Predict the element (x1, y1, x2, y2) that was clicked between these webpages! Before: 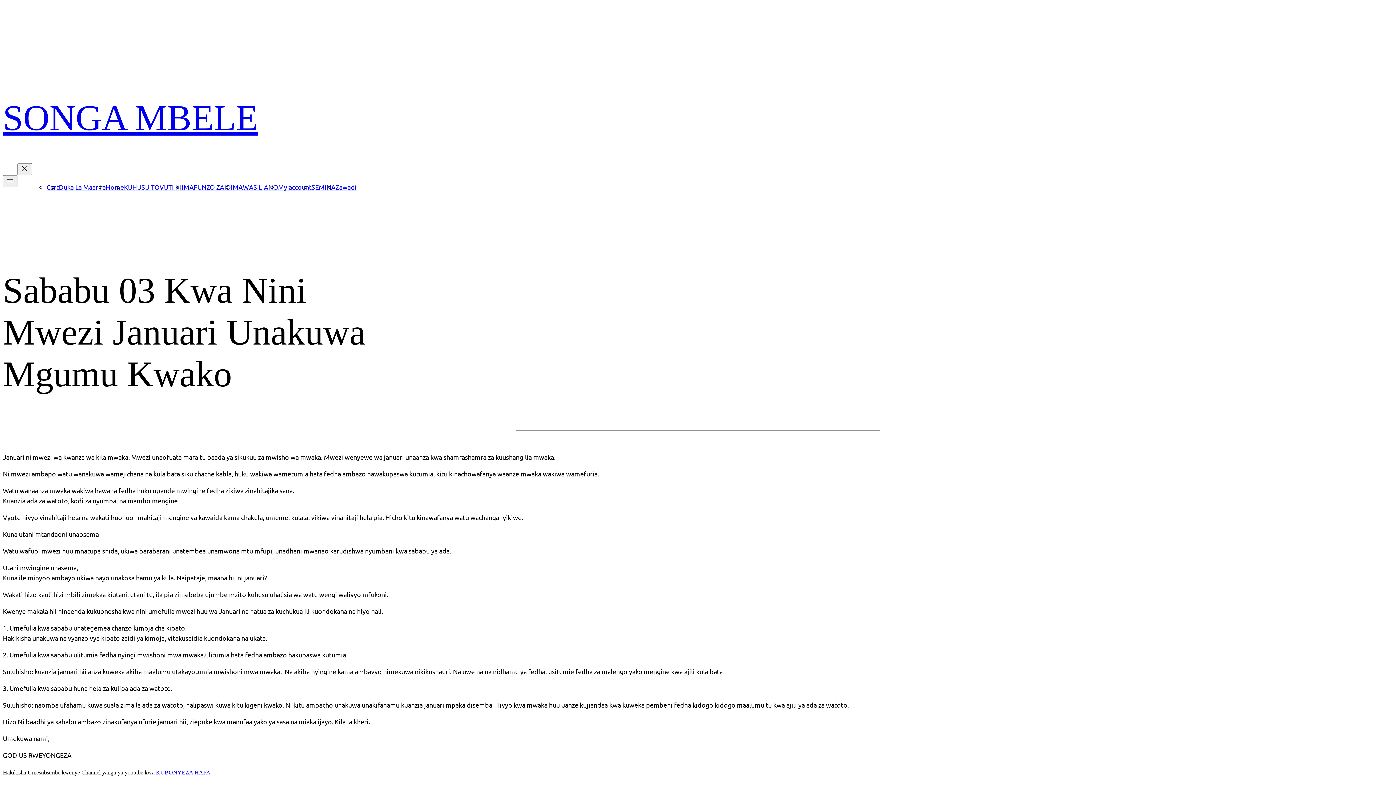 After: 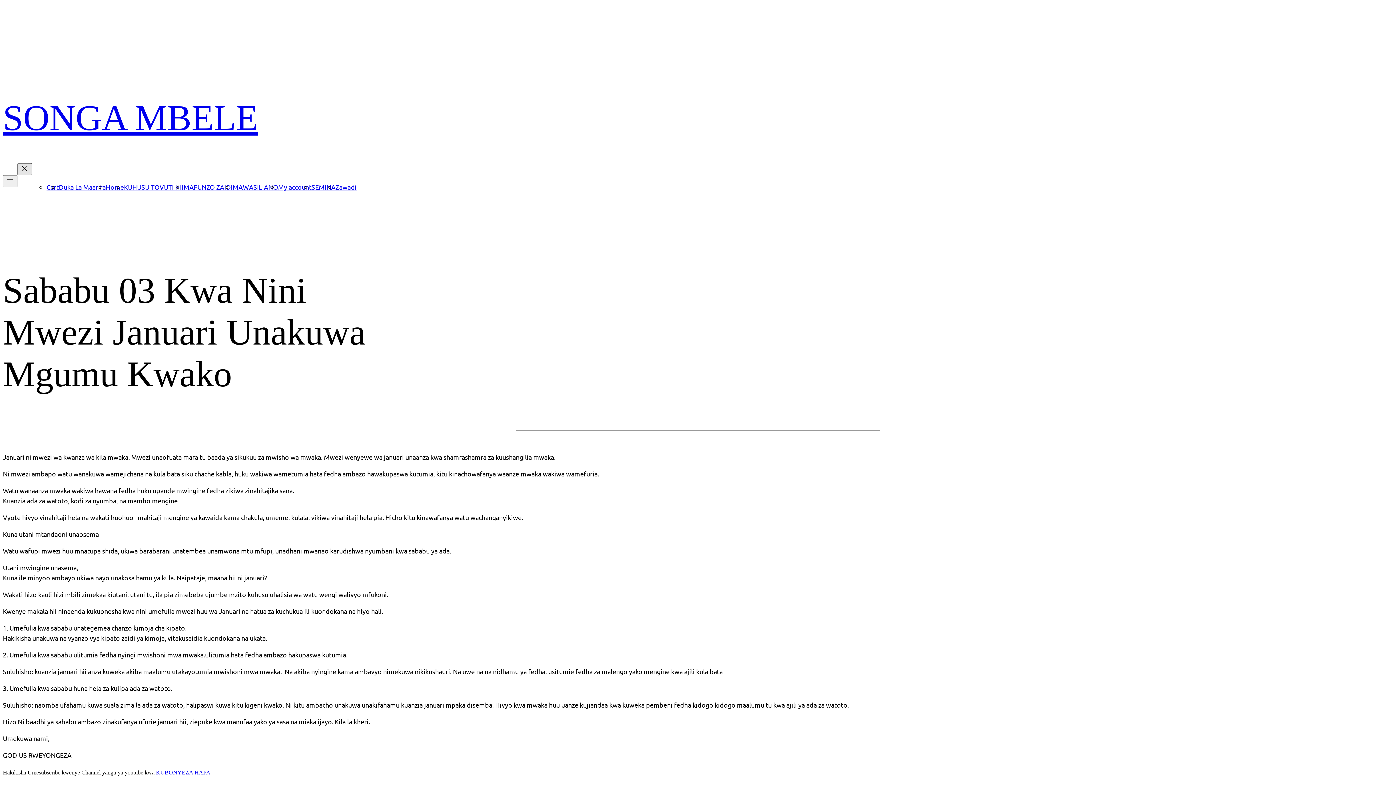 Action: label: Close menu bbox: (17, 163, 32, 175)